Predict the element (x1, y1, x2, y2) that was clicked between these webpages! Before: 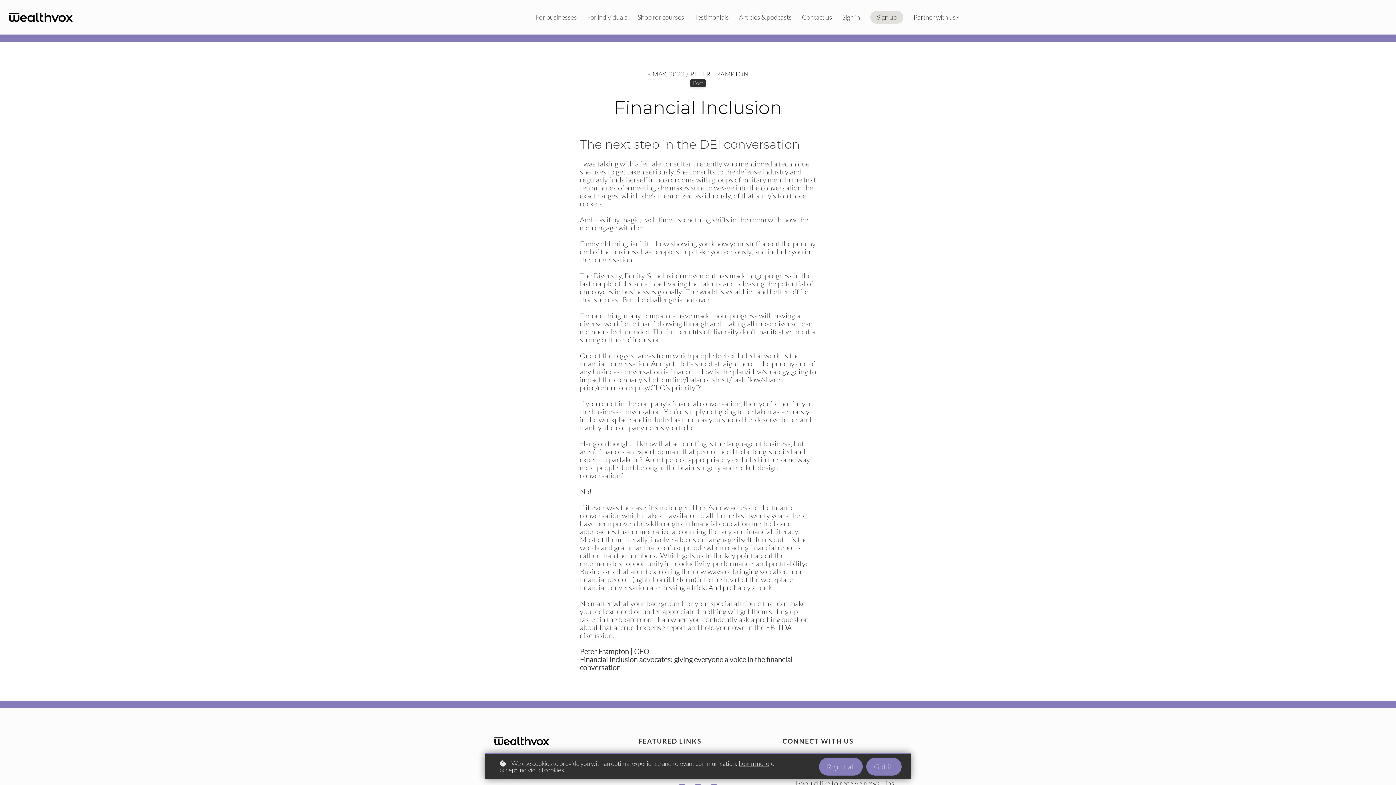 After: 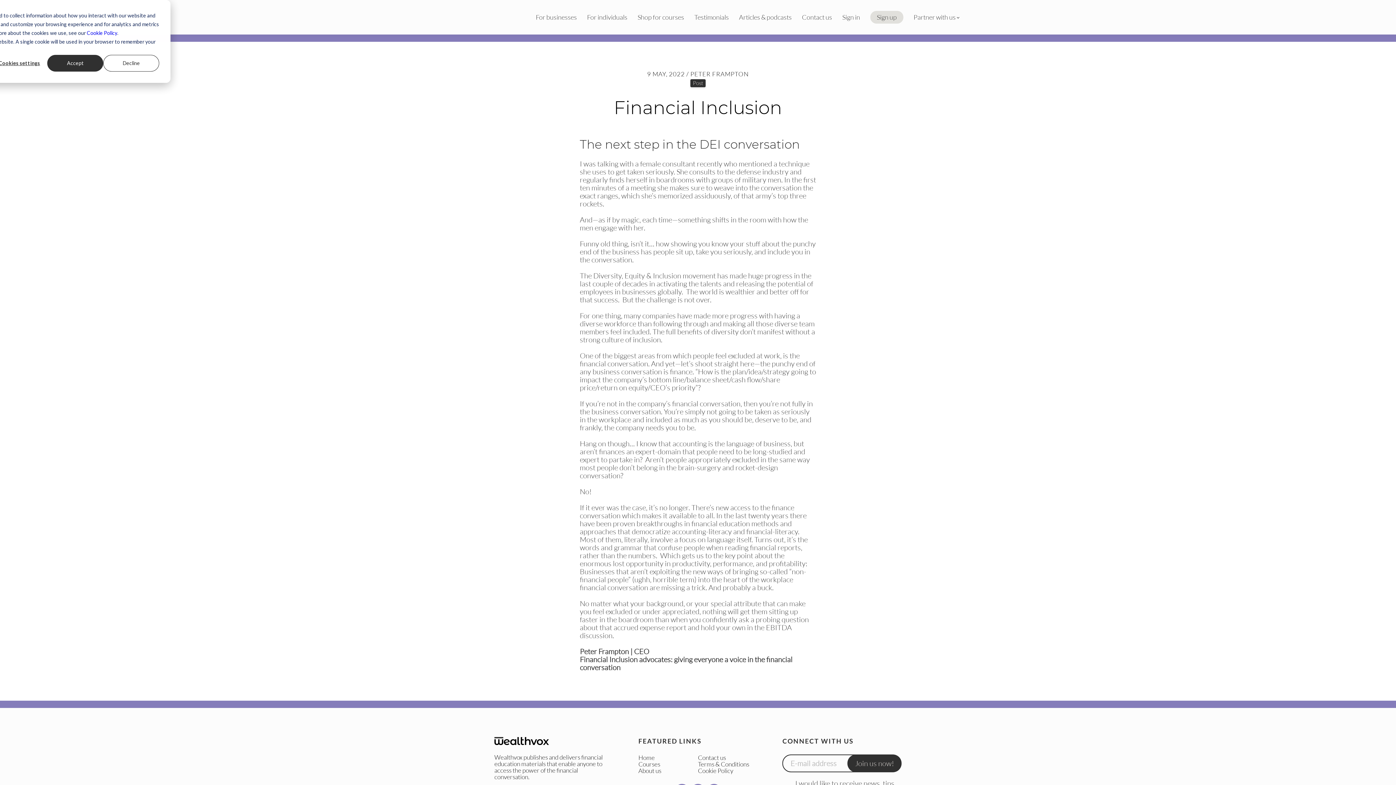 Action: label: Got it! bbox: (866, 758, 901, 776)